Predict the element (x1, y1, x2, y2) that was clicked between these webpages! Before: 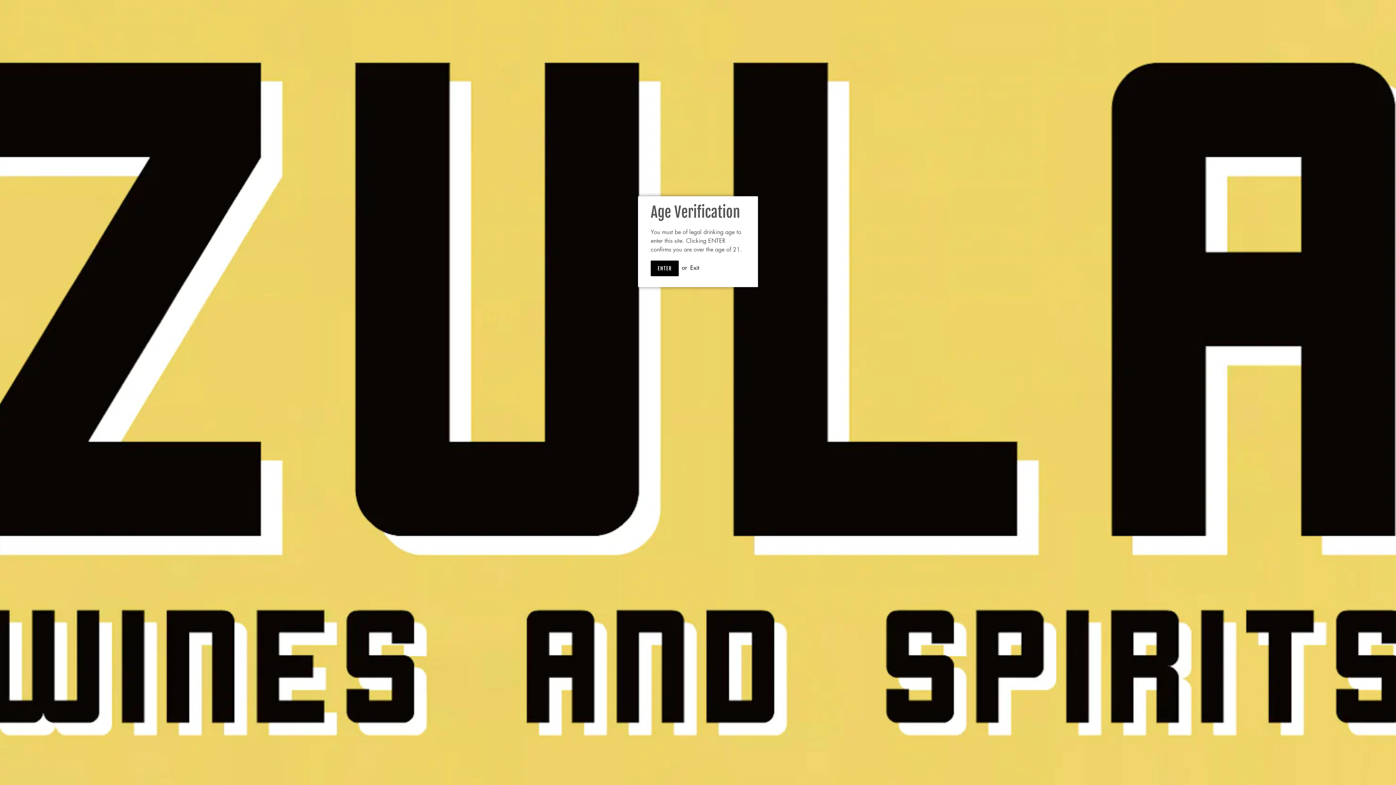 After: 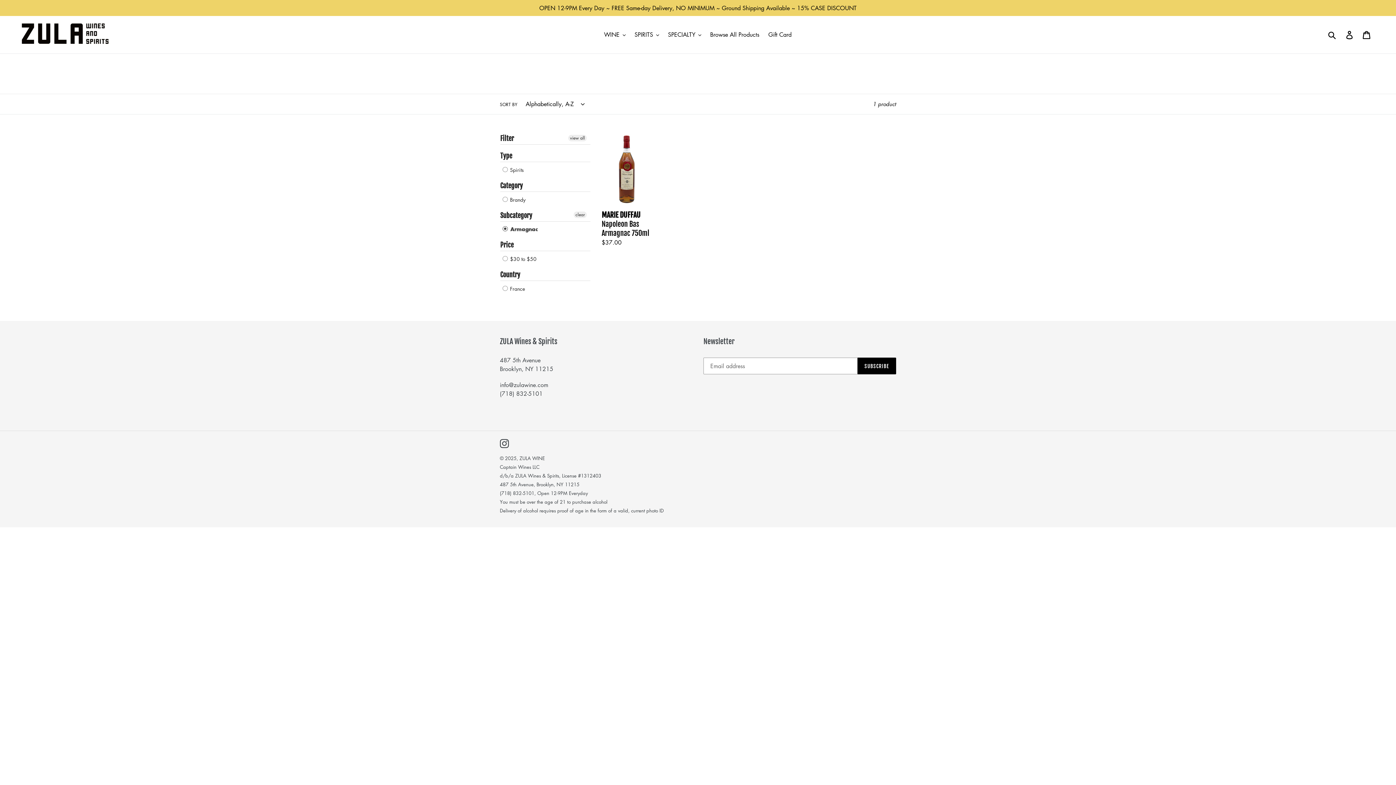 Action: label: ENTER bbox: (650, 260, 678, 276)